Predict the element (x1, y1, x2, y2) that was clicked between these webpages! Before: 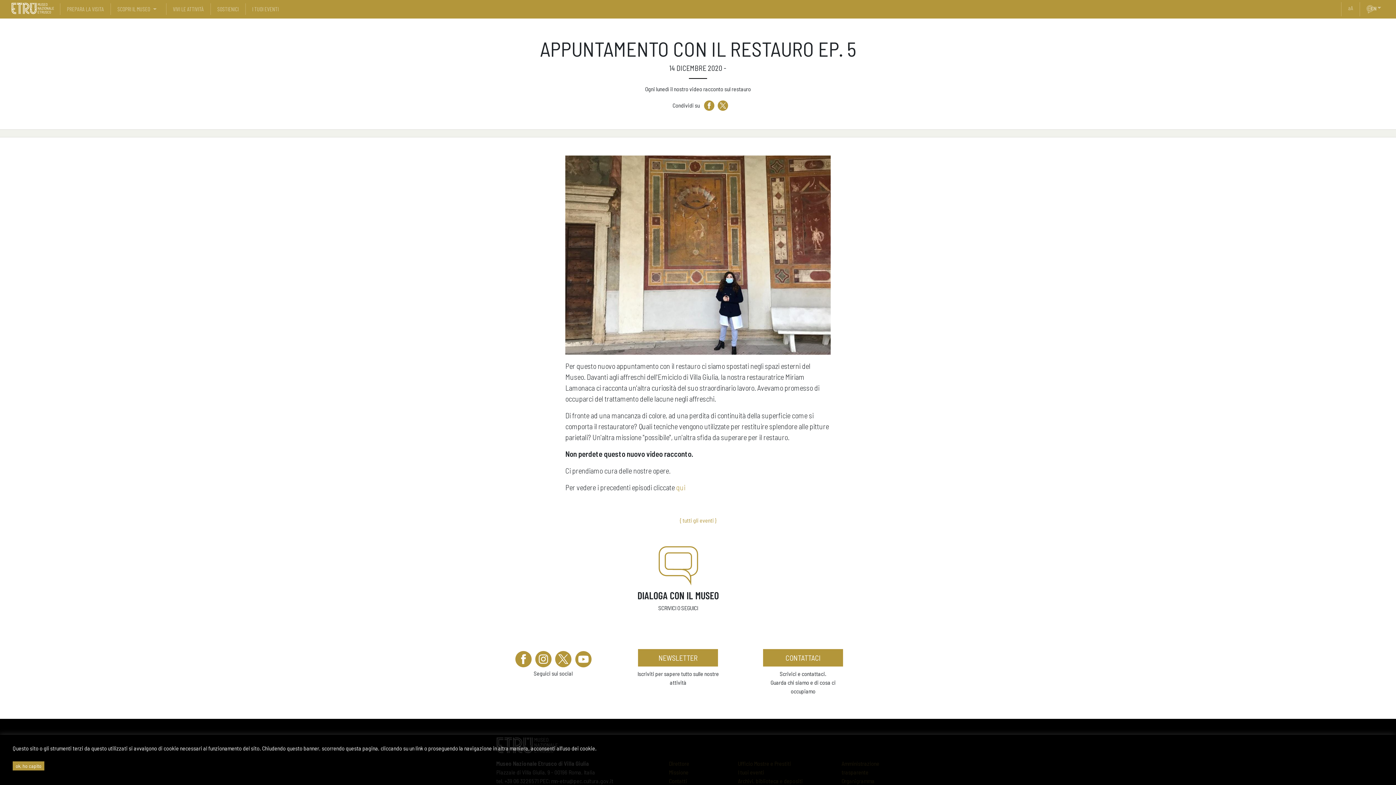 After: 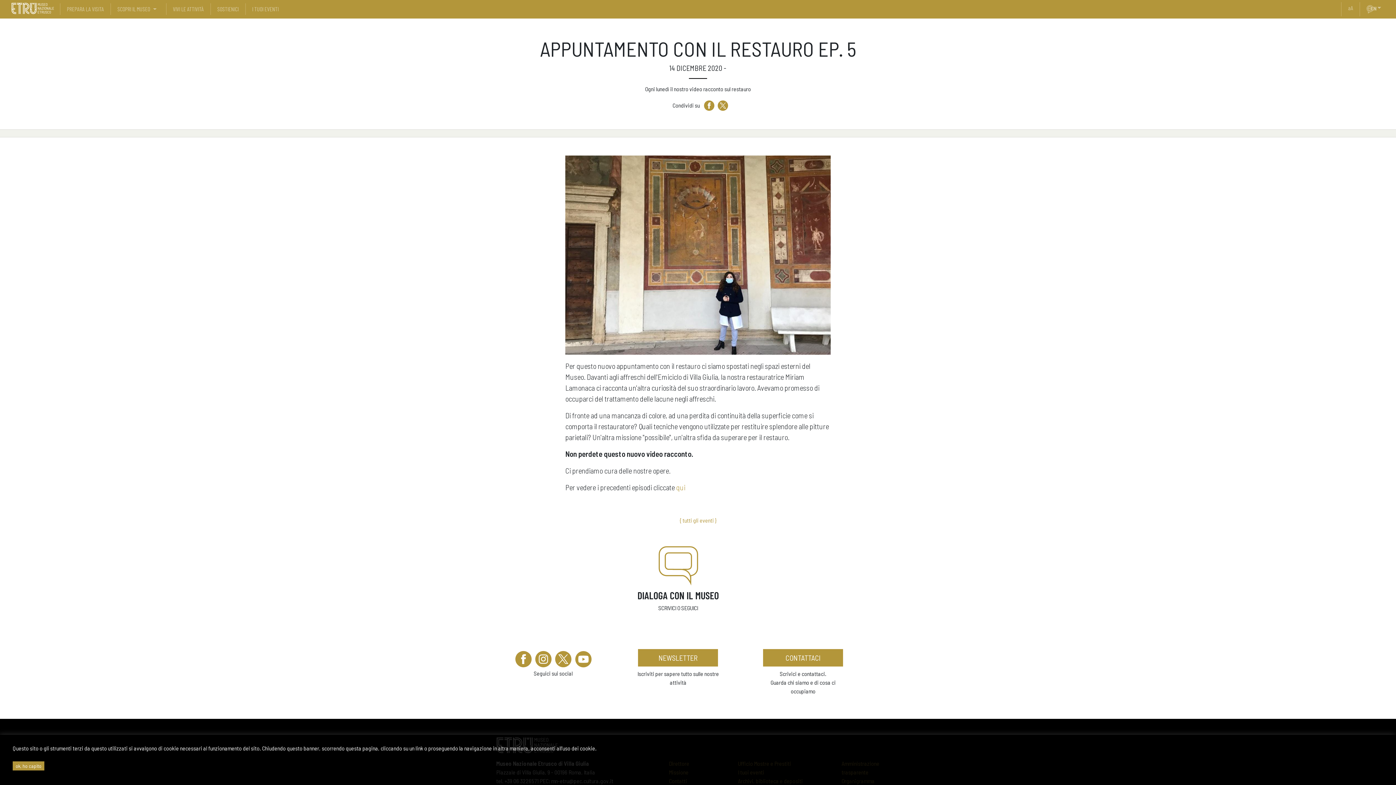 Action: bbox: (573, 654, 593, 661)